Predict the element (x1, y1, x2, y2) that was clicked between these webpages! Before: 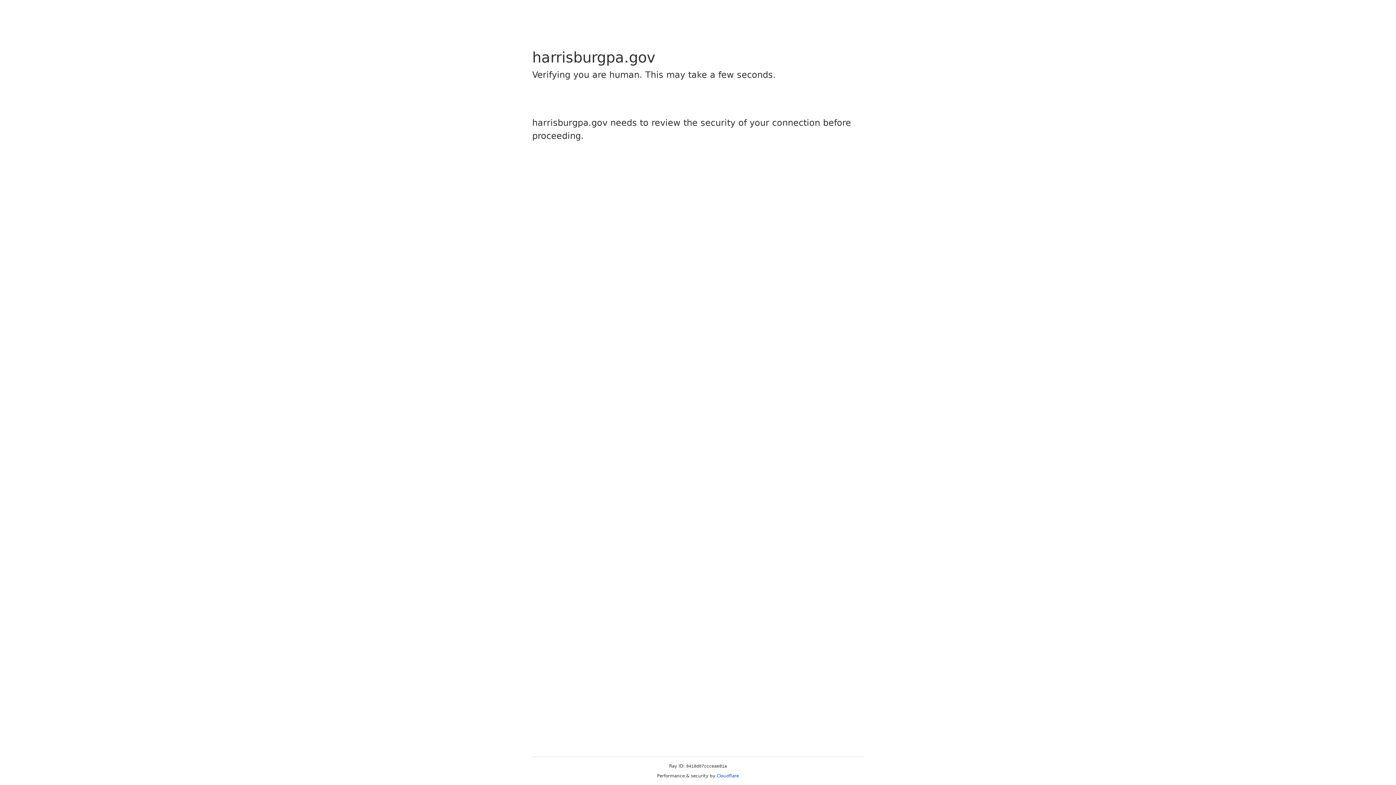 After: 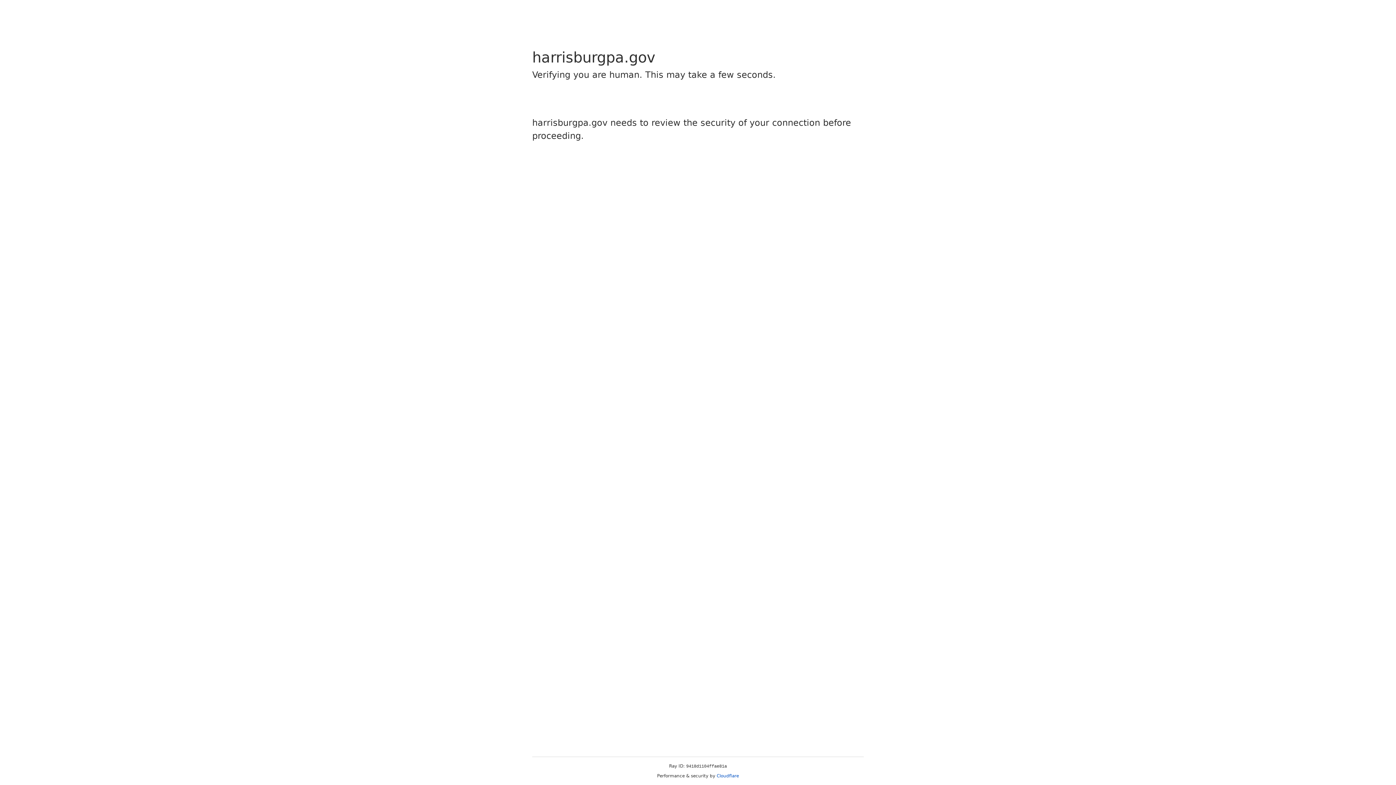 Action: label: Cloudflare bbox: (716, 773, 739, 778)